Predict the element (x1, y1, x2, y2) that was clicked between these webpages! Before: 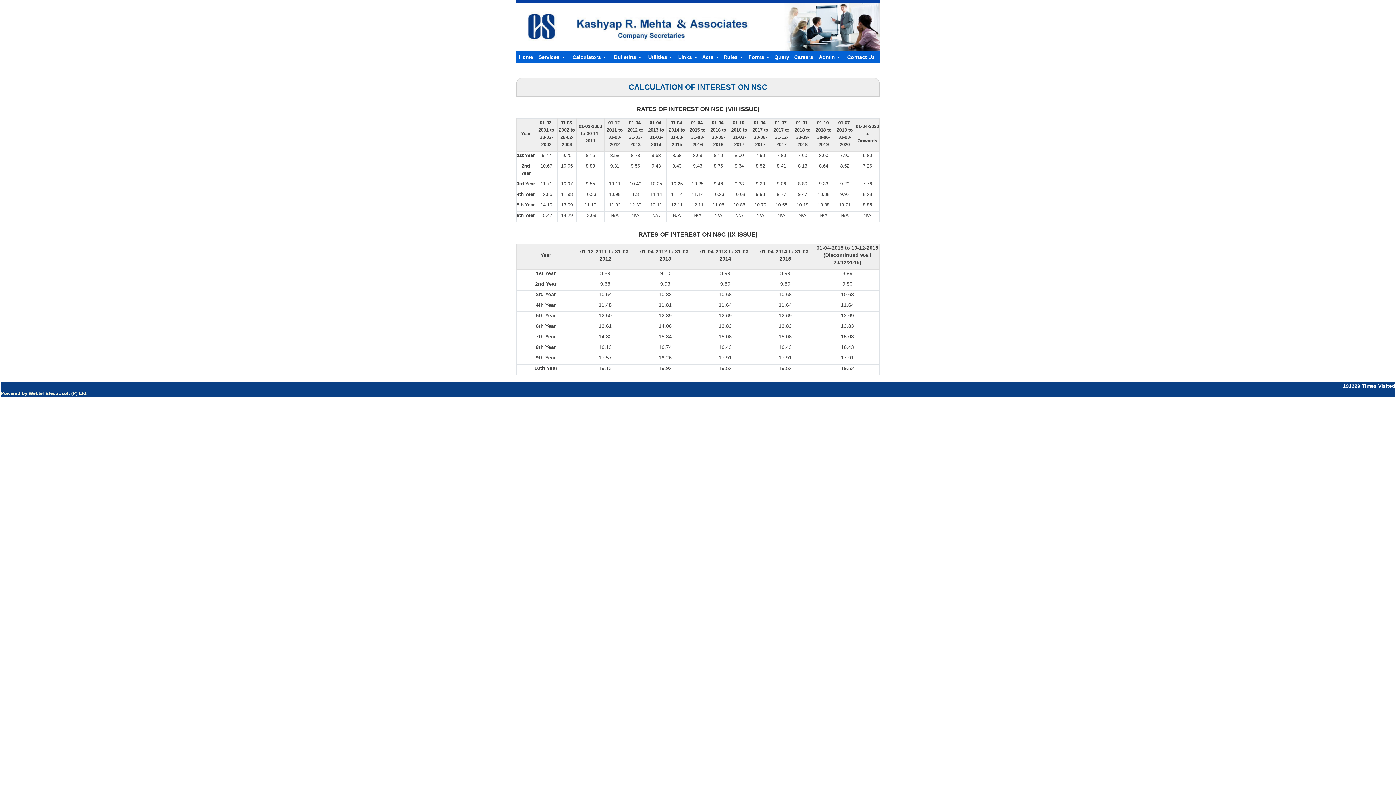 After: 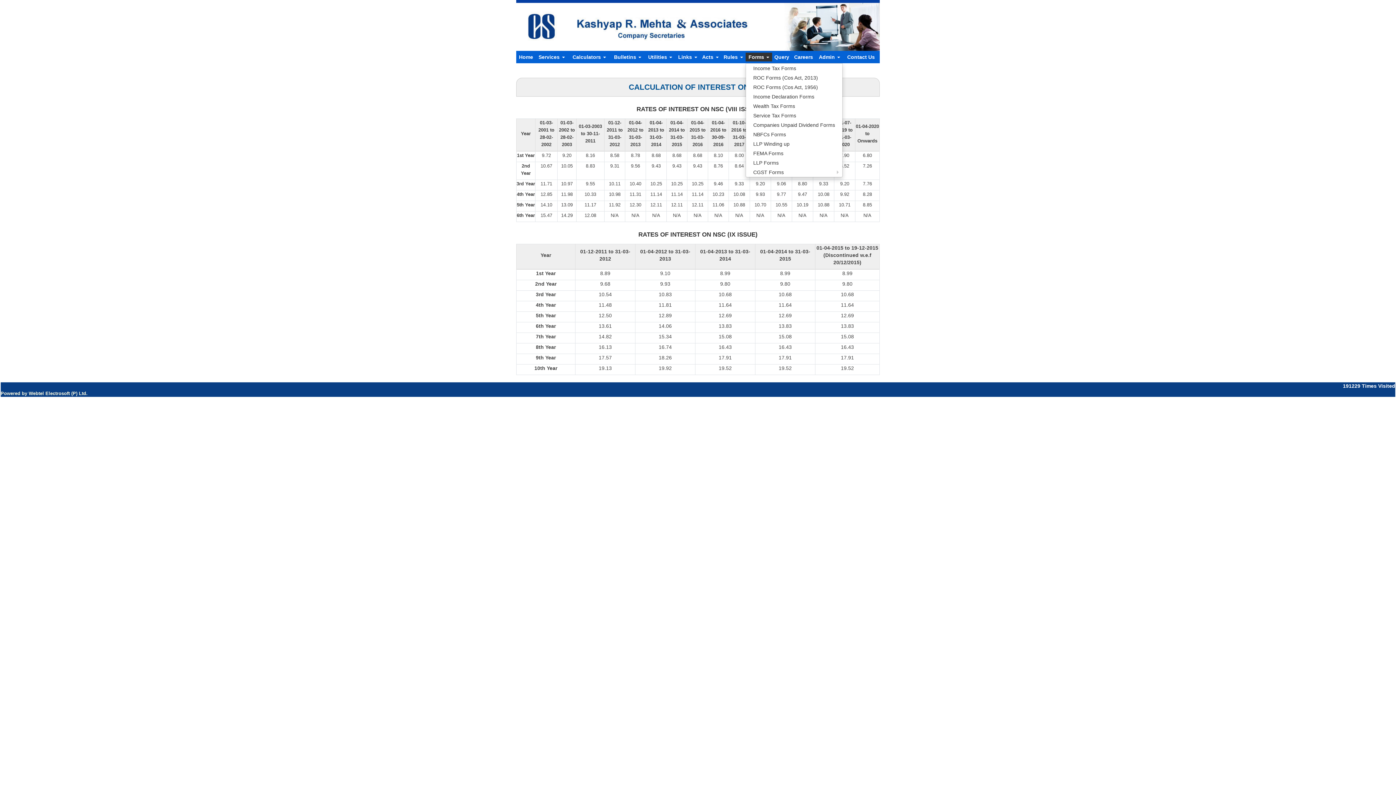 Action: bbox: (745, 52, 772, 61) label: Forms 